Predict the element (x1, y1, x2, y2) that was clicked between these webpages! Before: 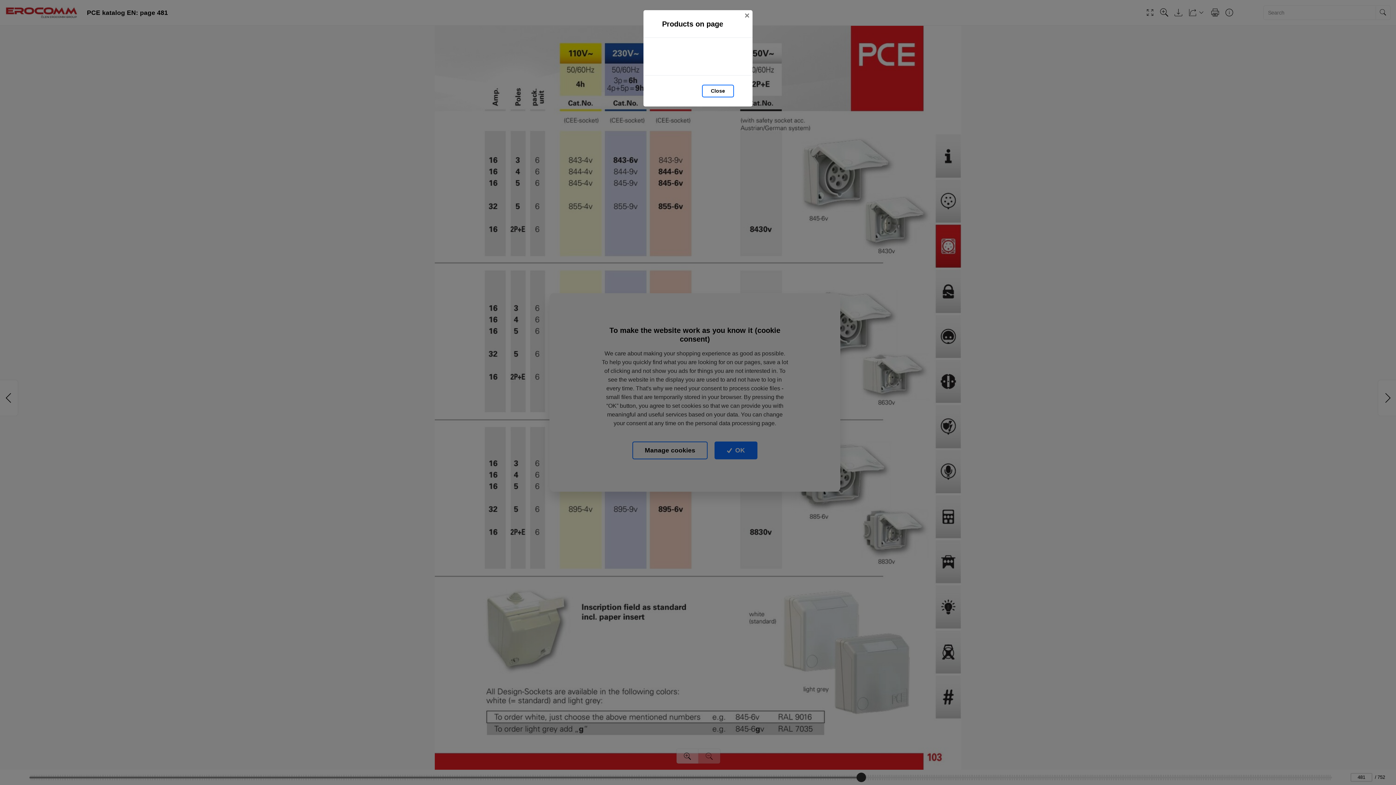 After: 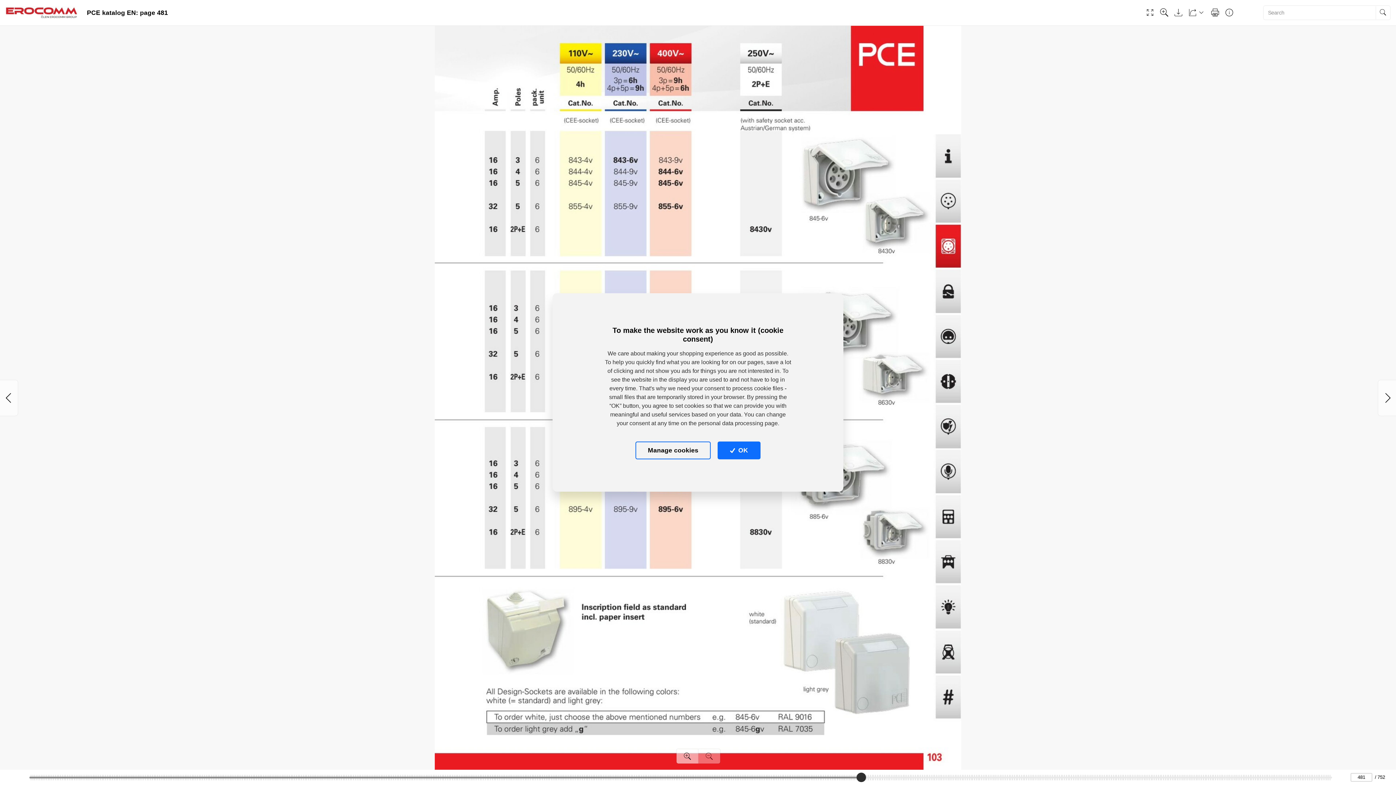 Action: bbox: (741, 10, 752, 21) label: Close